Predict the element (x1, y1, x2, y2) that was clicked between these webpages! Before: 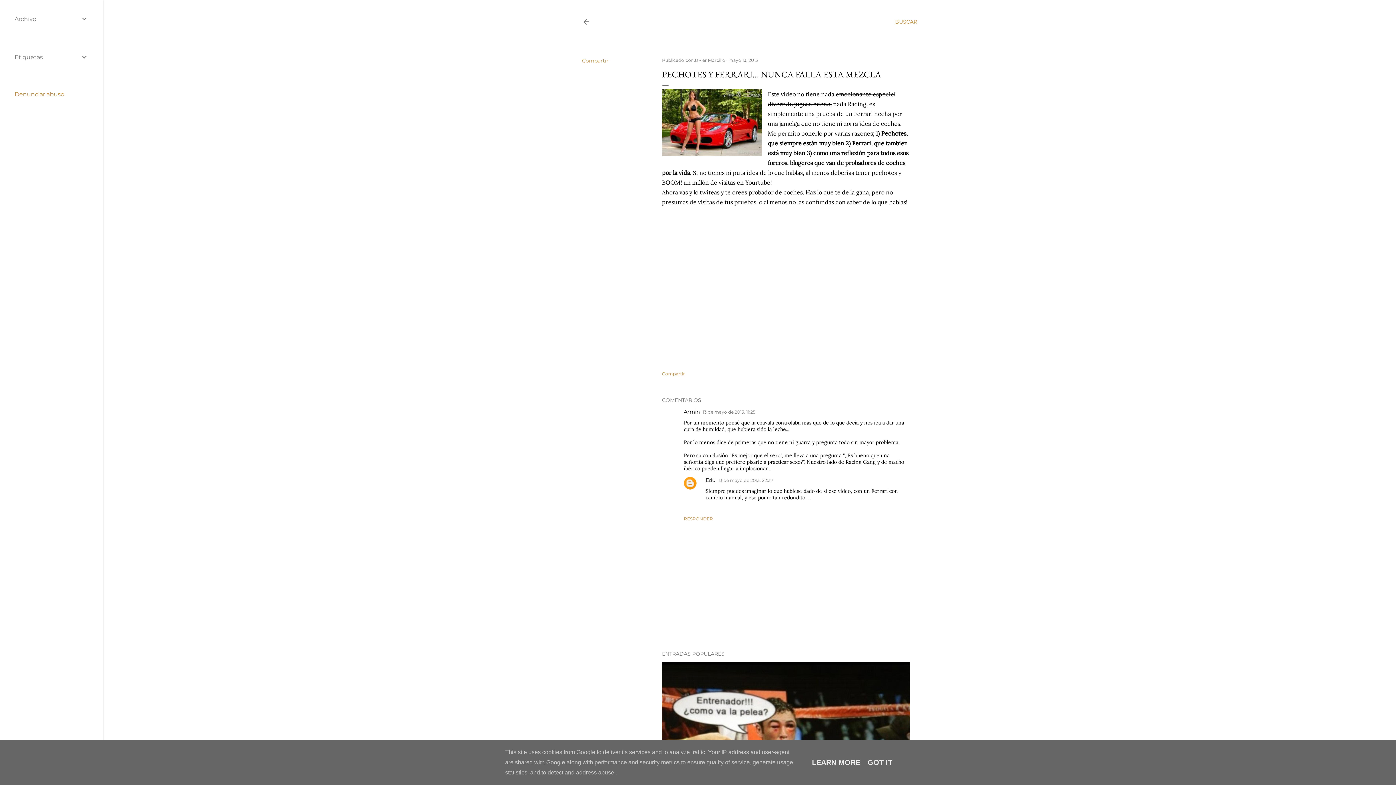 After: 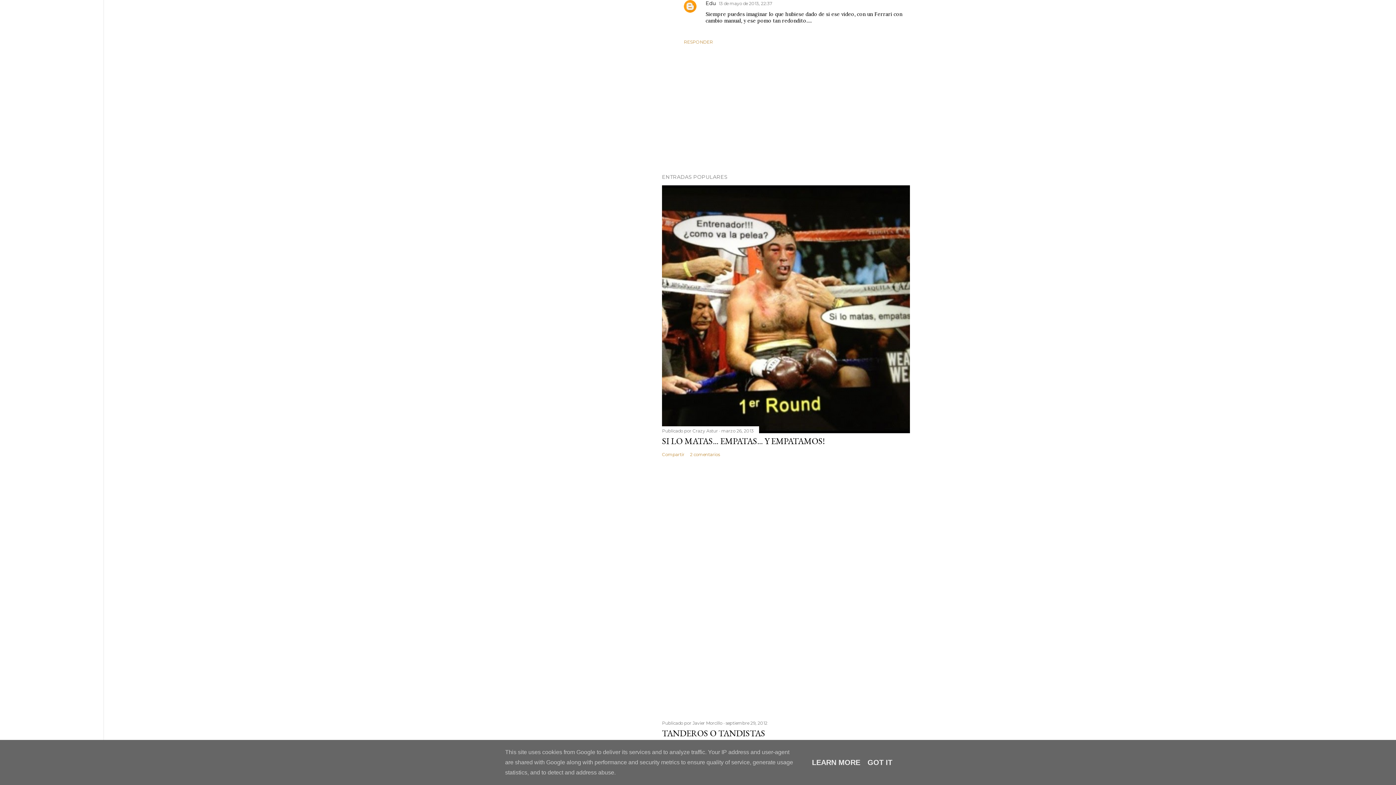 Action: bbox: (718, 477, 773, 483) label: 13 de mayo de 2013, 22:37